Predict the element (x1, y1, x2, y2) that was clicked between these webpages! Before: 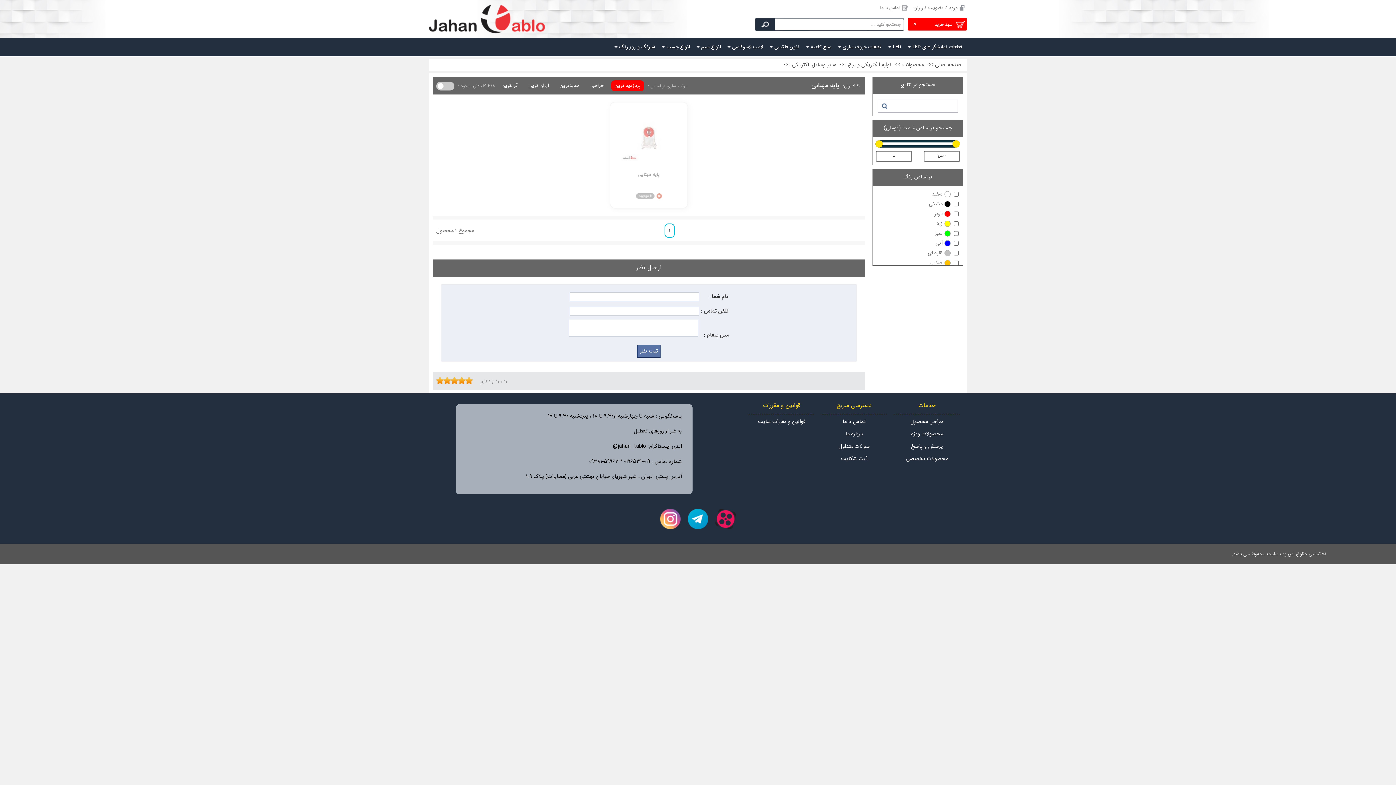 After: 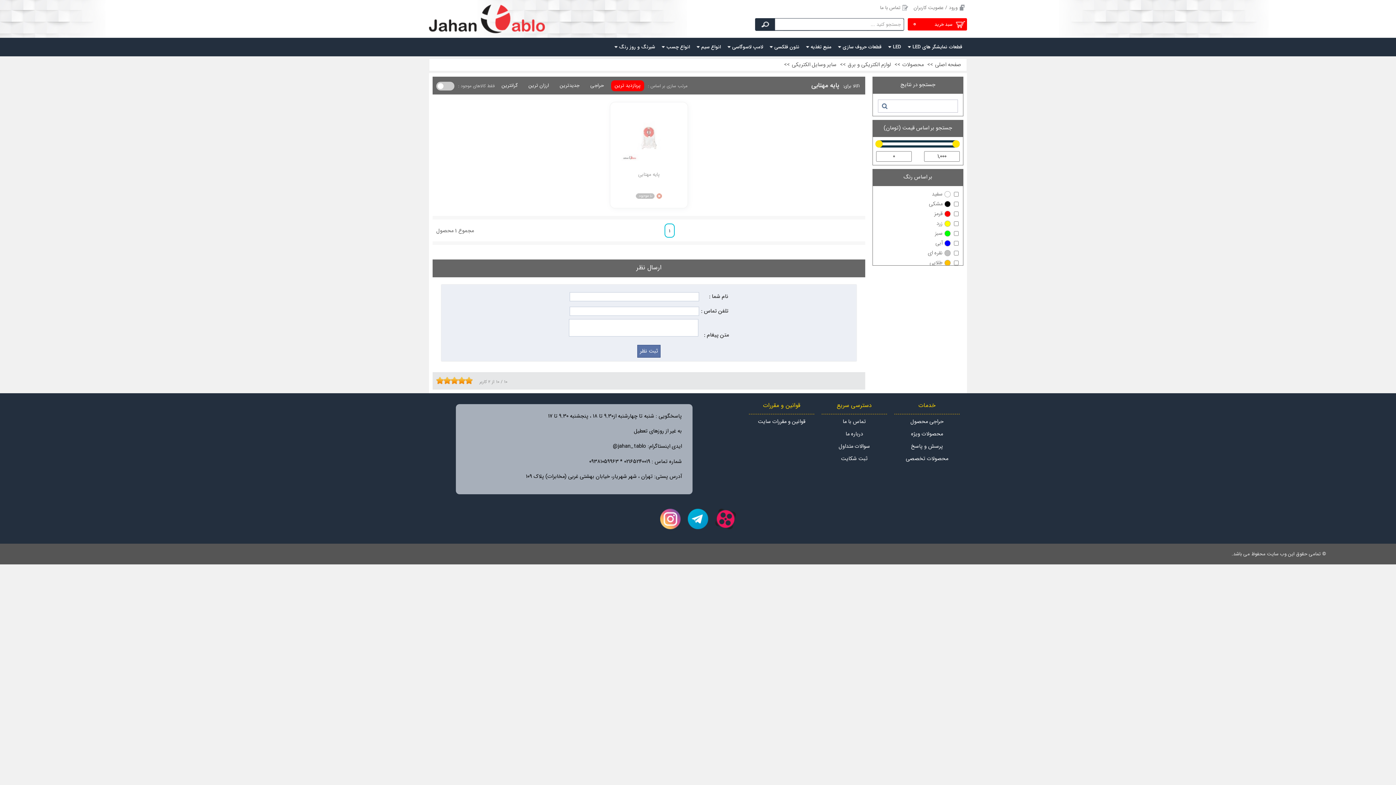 Action: bbox: (469, 377, 472, 384)